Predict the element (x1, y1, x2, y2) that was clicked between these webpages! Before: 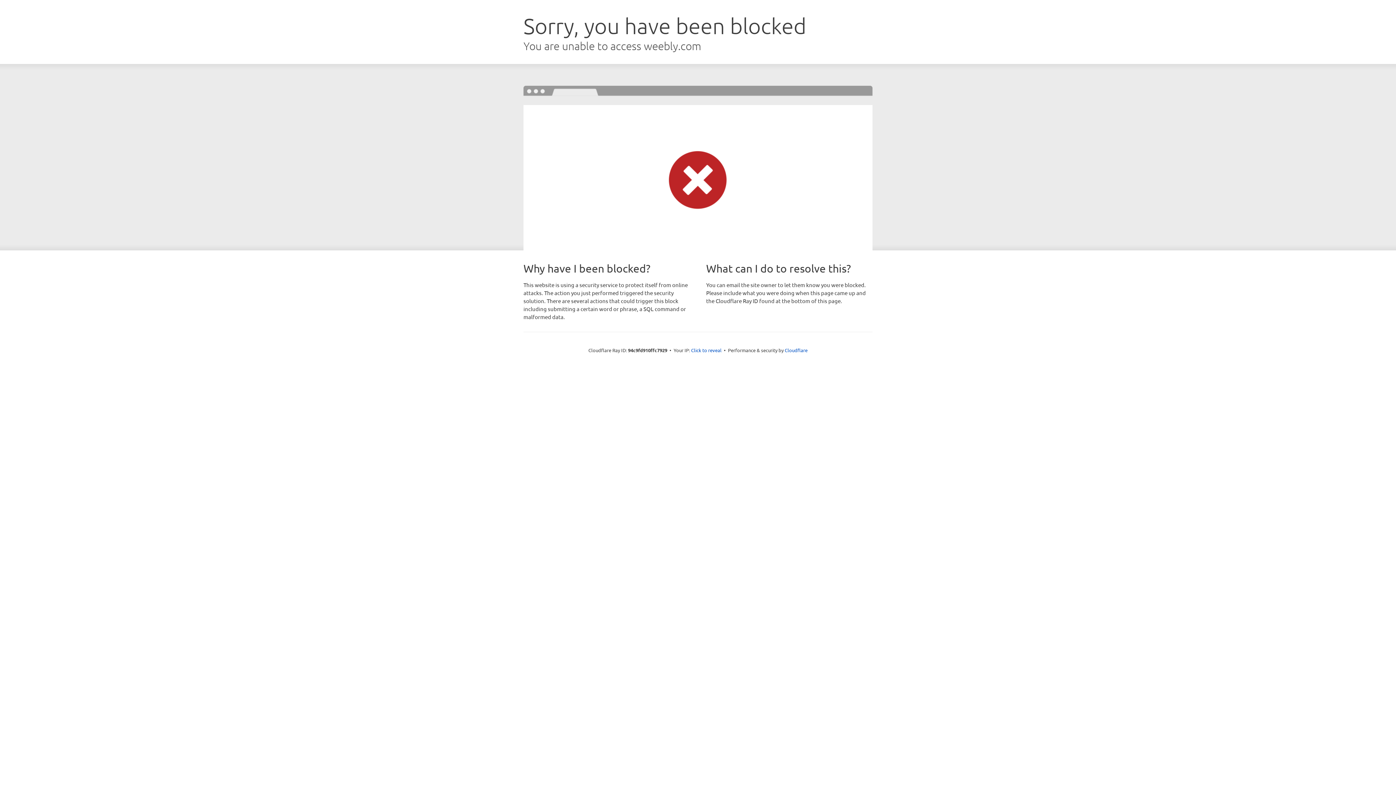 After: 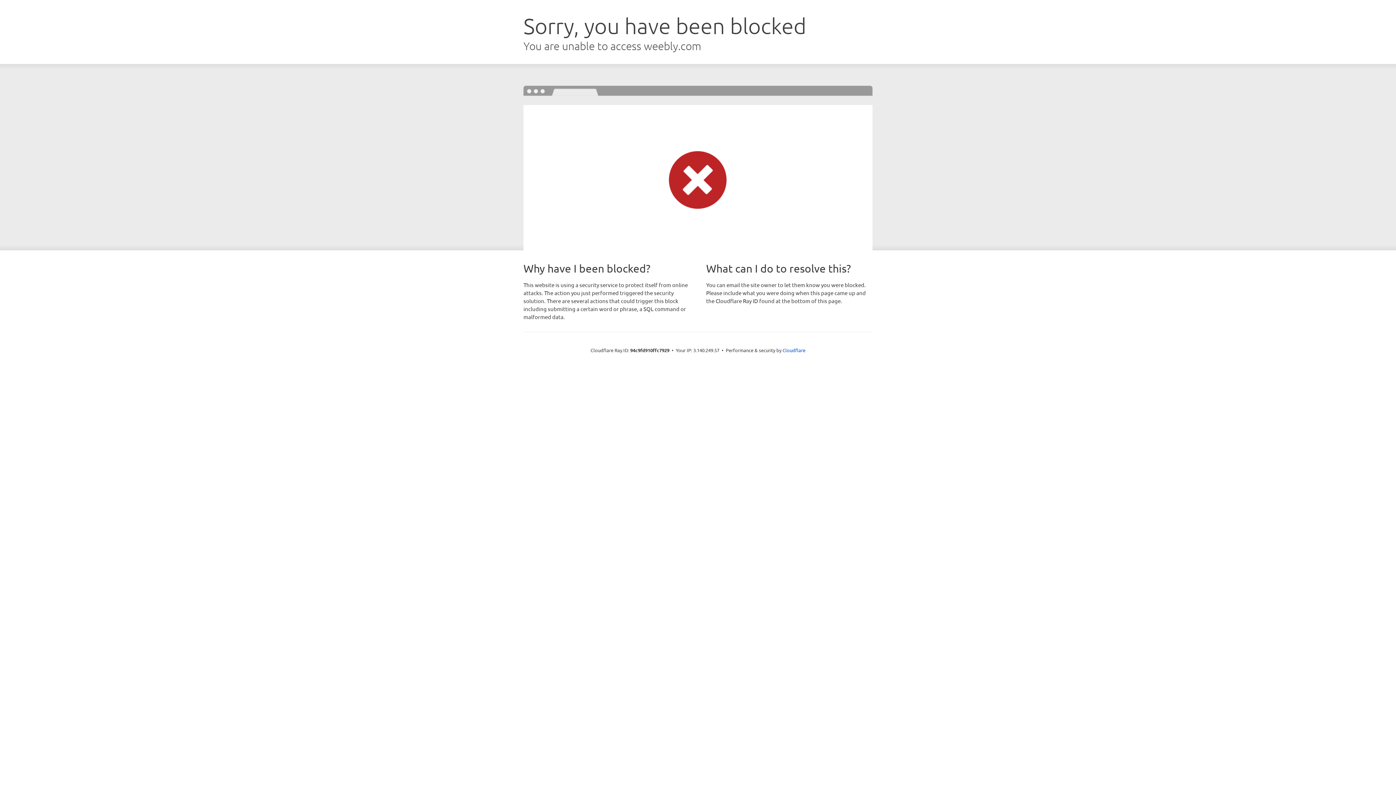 Action: label: Click to reveal bbox: (691, 346, 721, 353)